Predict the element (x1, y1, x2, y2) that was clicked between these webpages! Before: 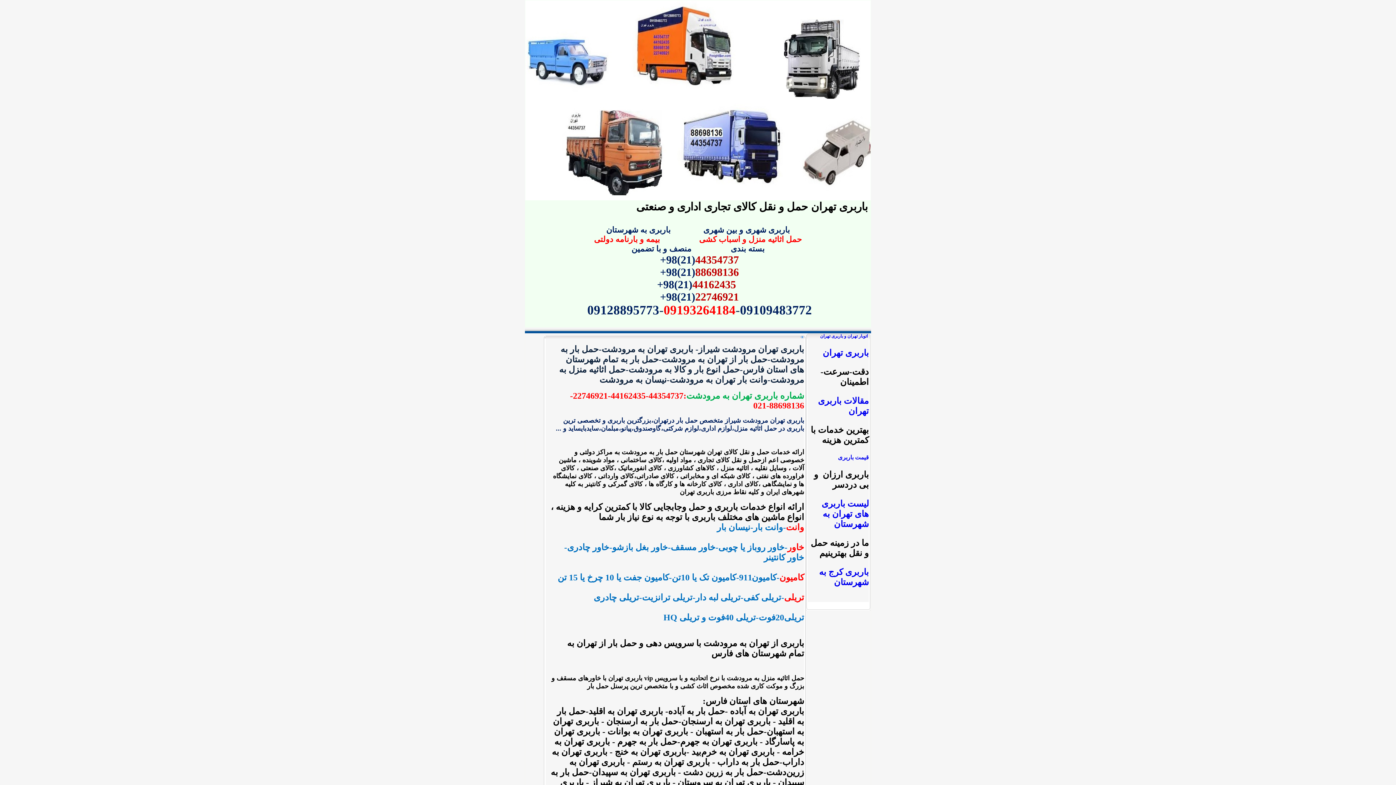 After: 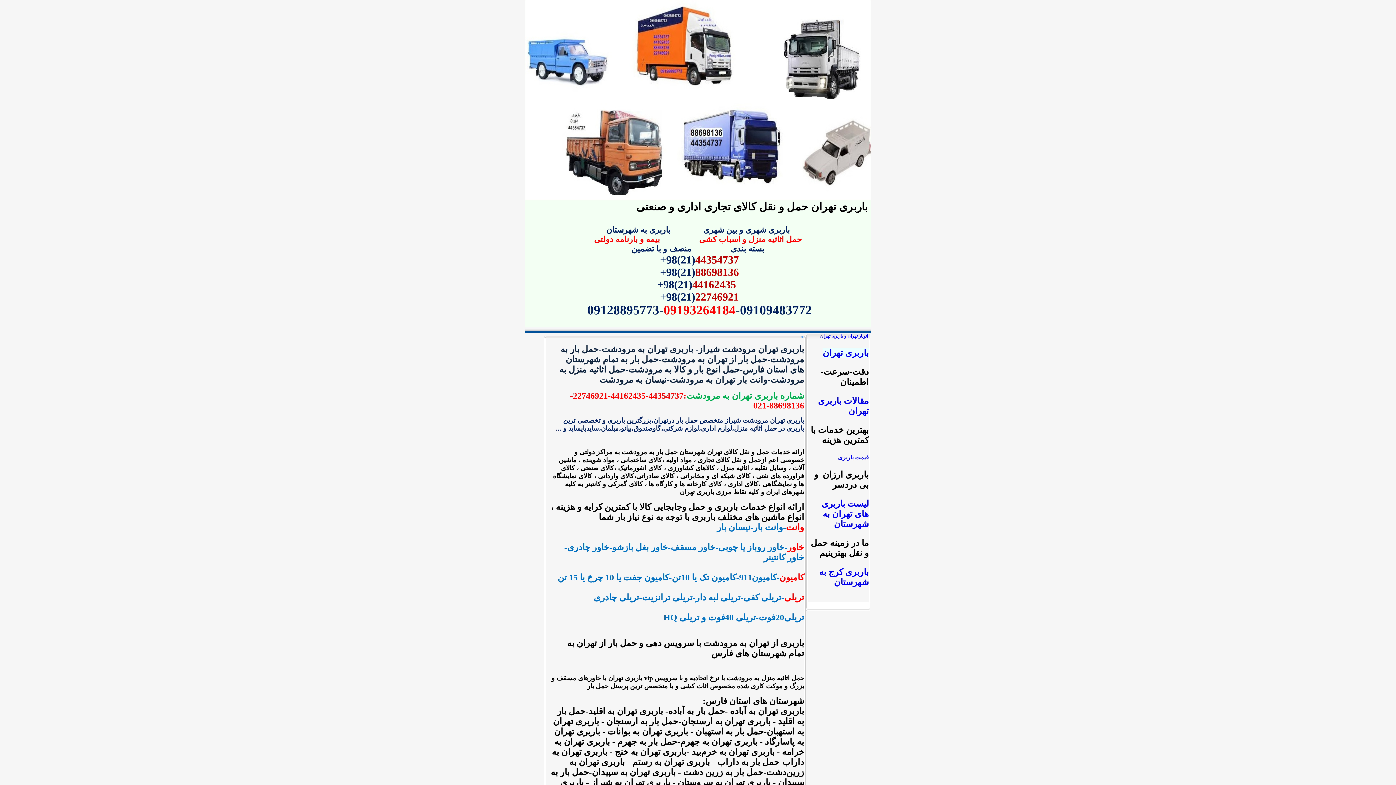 Action: bbox: (822, 348, 869, 357) label: باربری تهران